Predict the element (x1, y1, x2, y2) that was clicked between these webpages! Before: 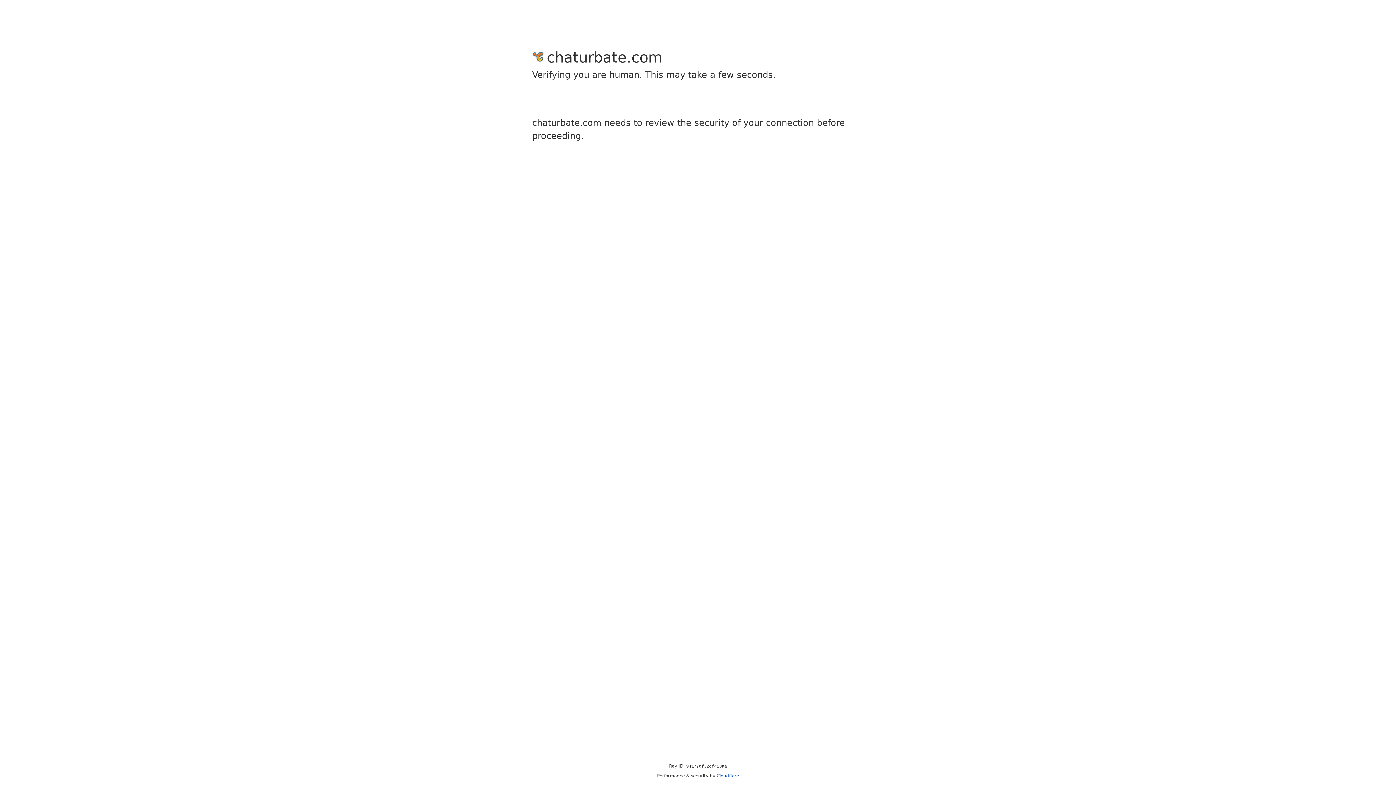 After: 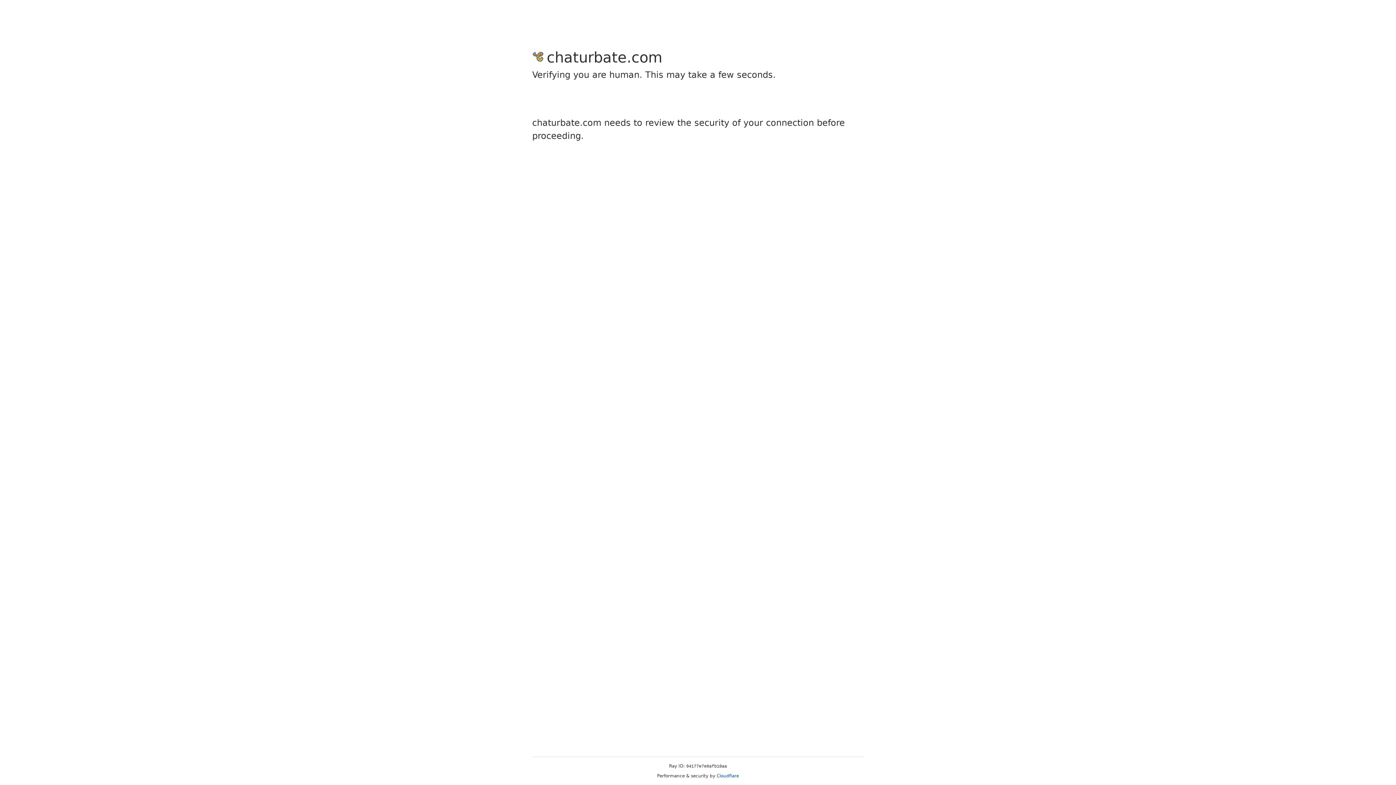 Action: bbox: (716, 773, 739, 778) label: Cloudflare